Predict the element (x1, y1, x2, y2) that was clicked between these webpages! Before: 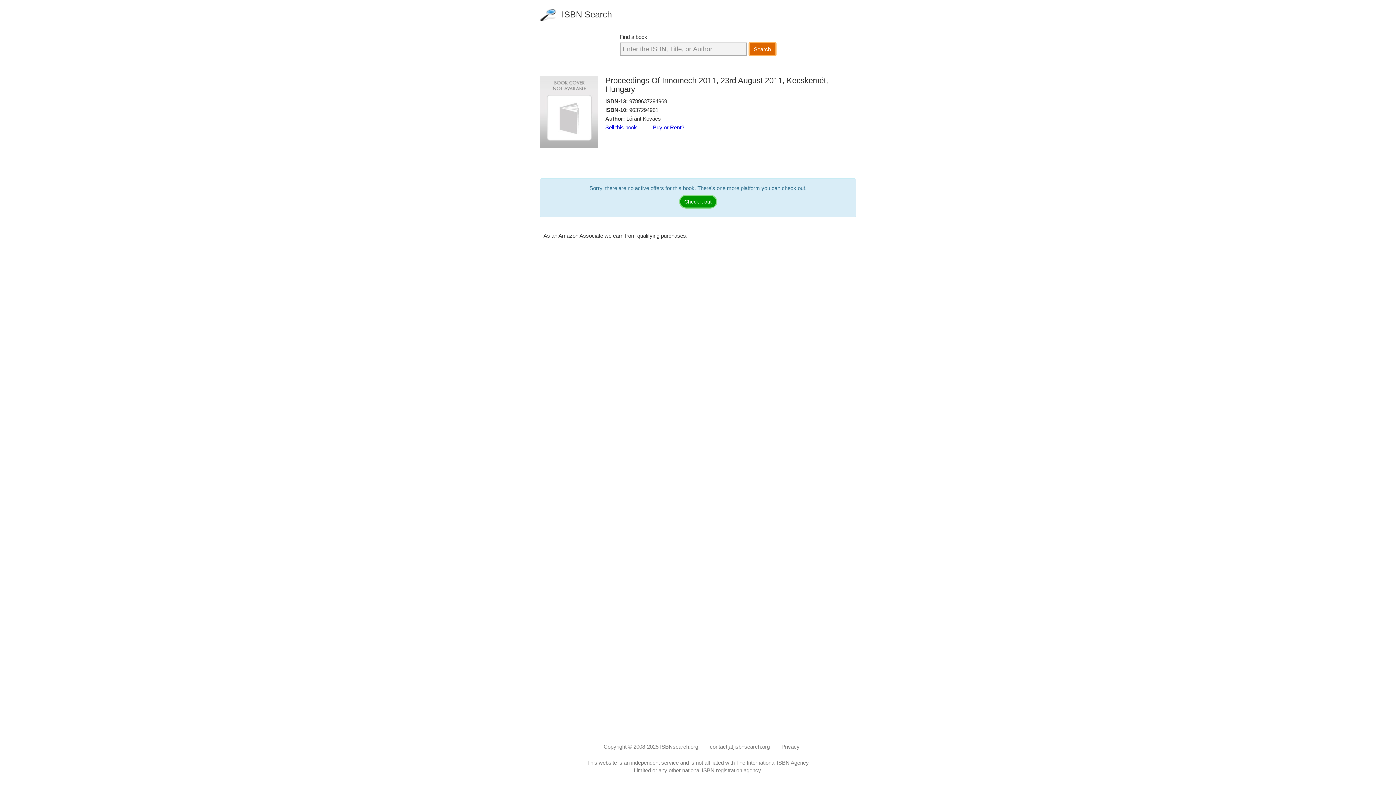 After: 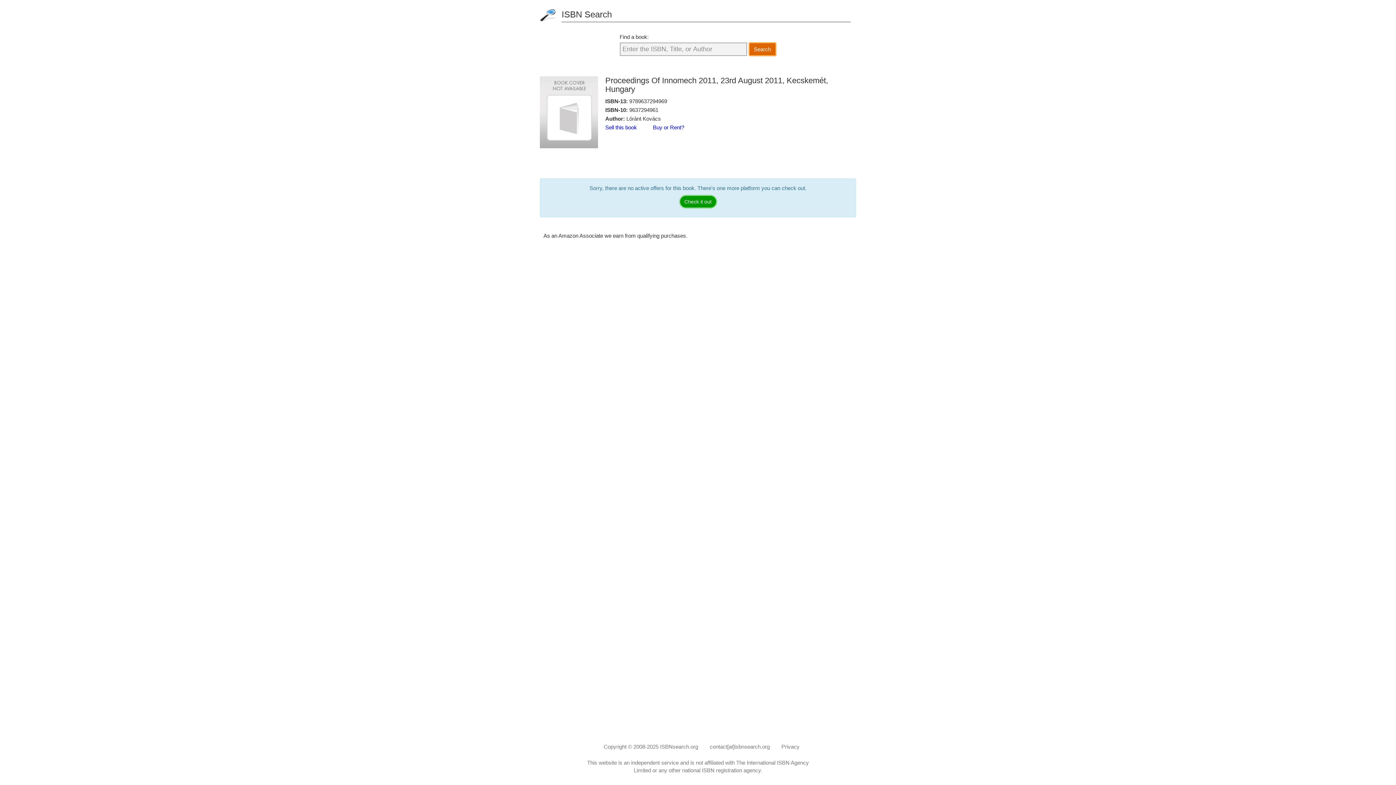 Action: bbox: (629, 98, 667, 104) label: 9789637294969